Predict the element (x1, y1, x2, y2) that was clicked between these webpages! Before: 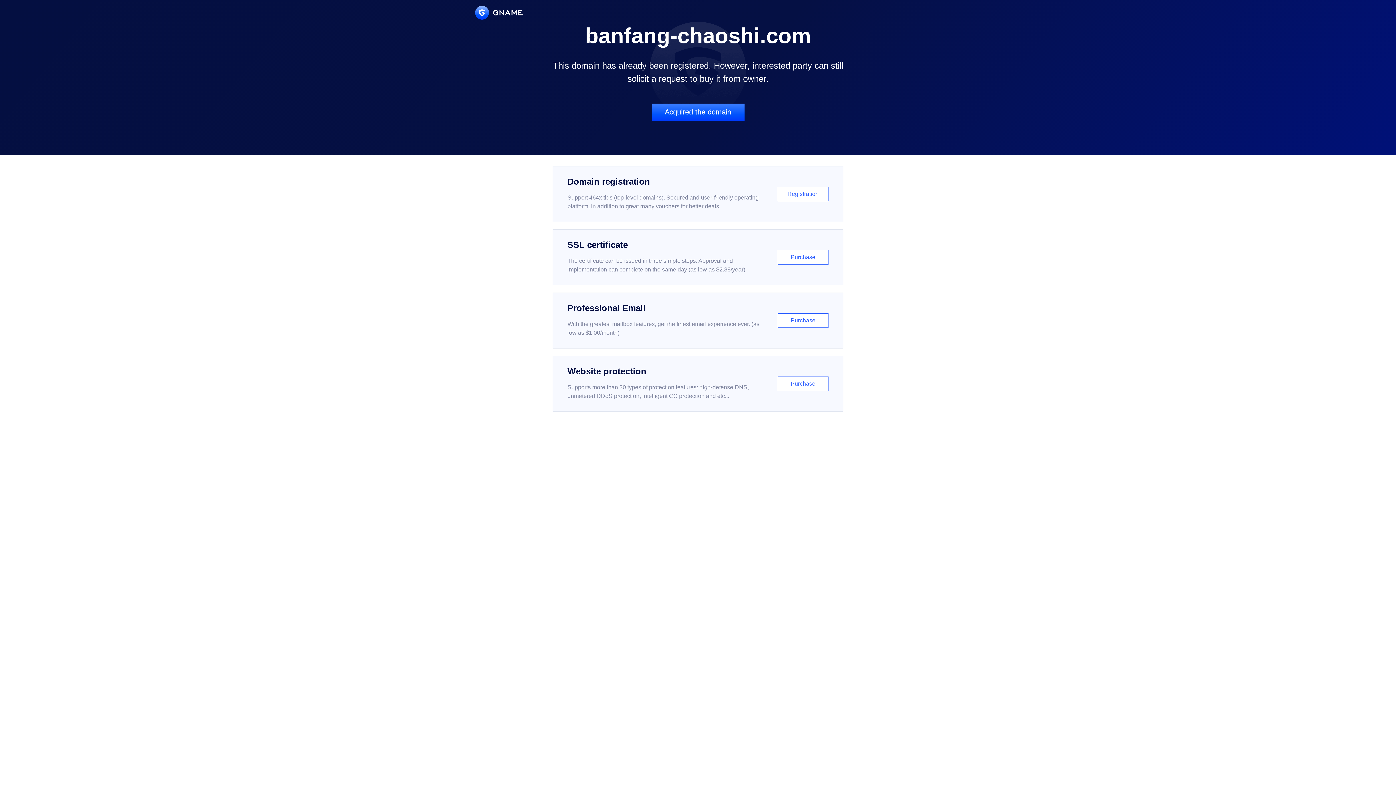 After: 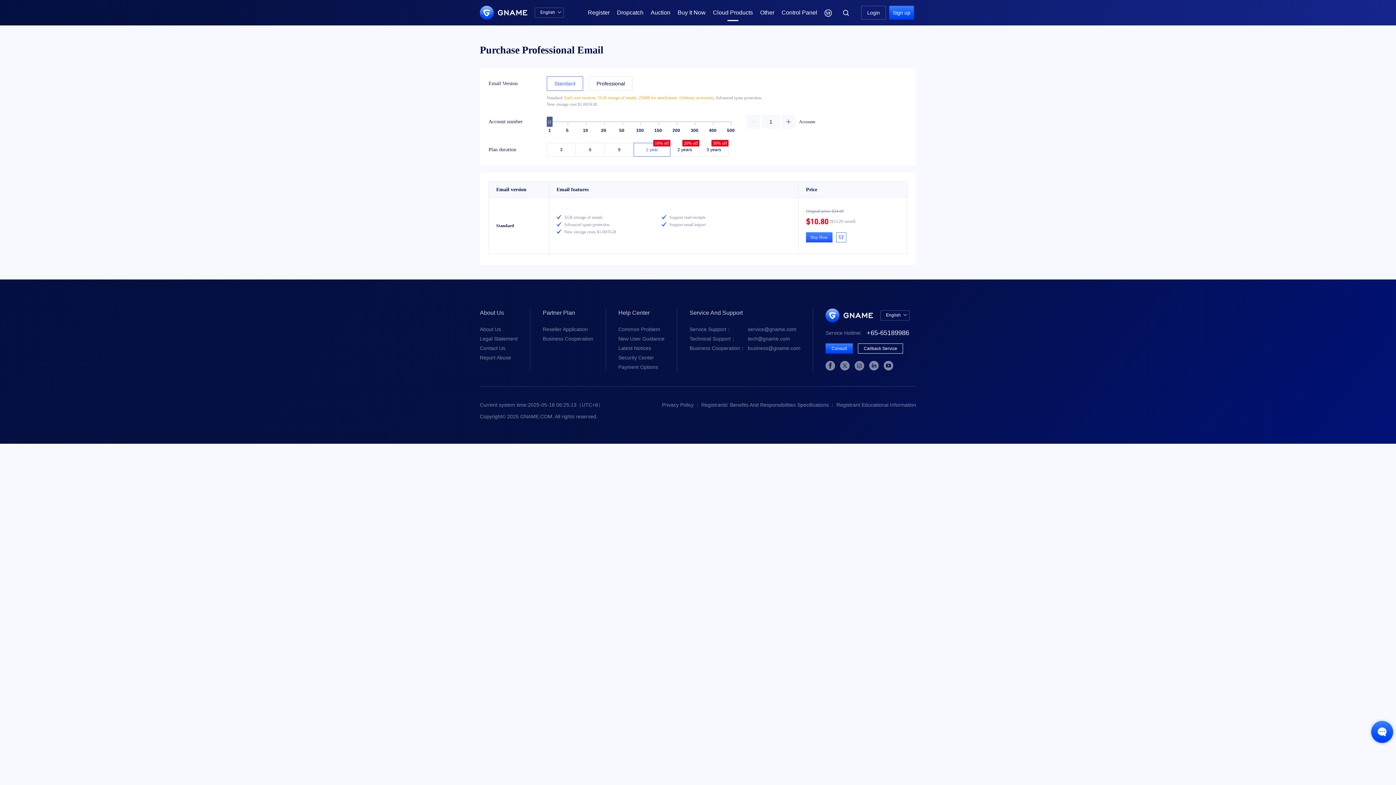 Action: bbox: (552, 292, 843, 348) label: Professional Email

With the greatest mailbox features, get the finest email experience ever. (as low as $1.00/month)

Purchase